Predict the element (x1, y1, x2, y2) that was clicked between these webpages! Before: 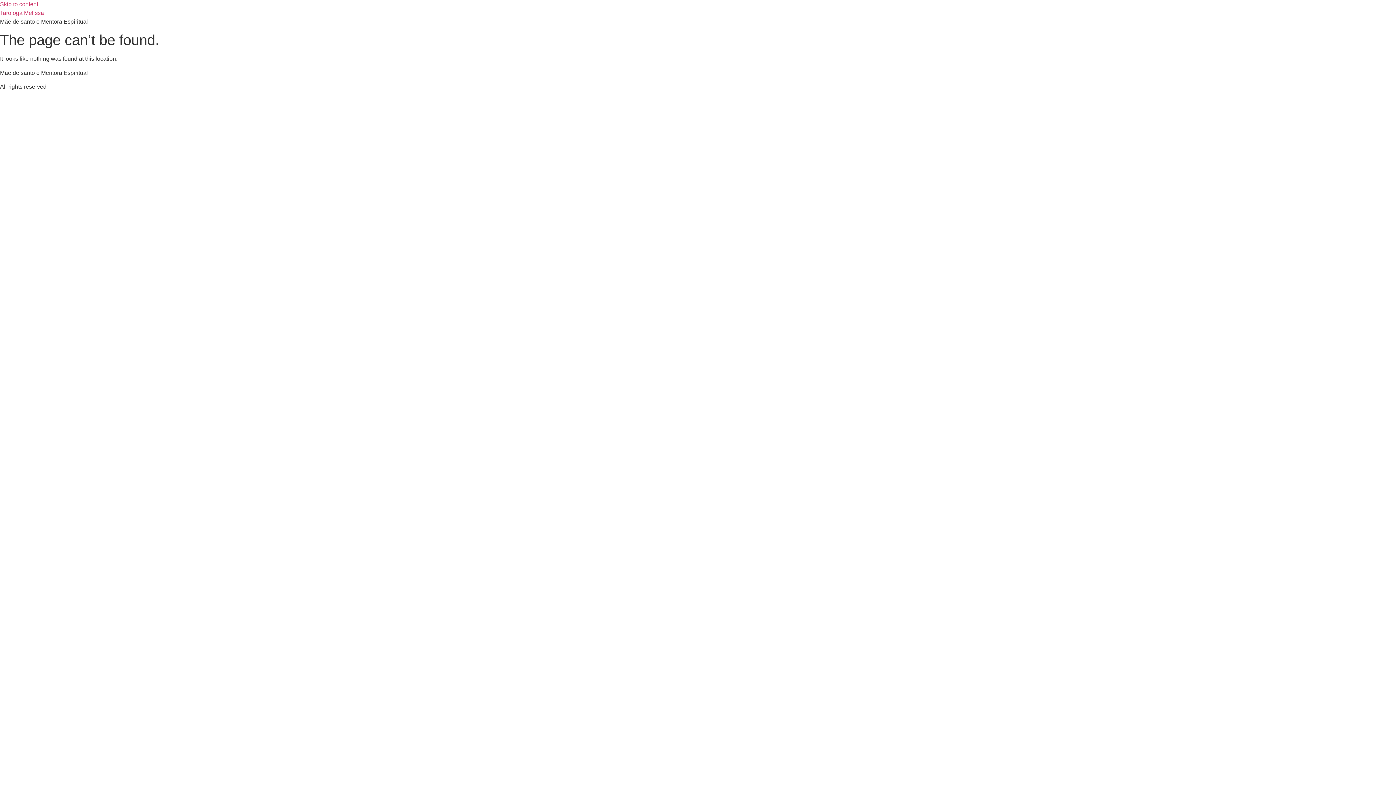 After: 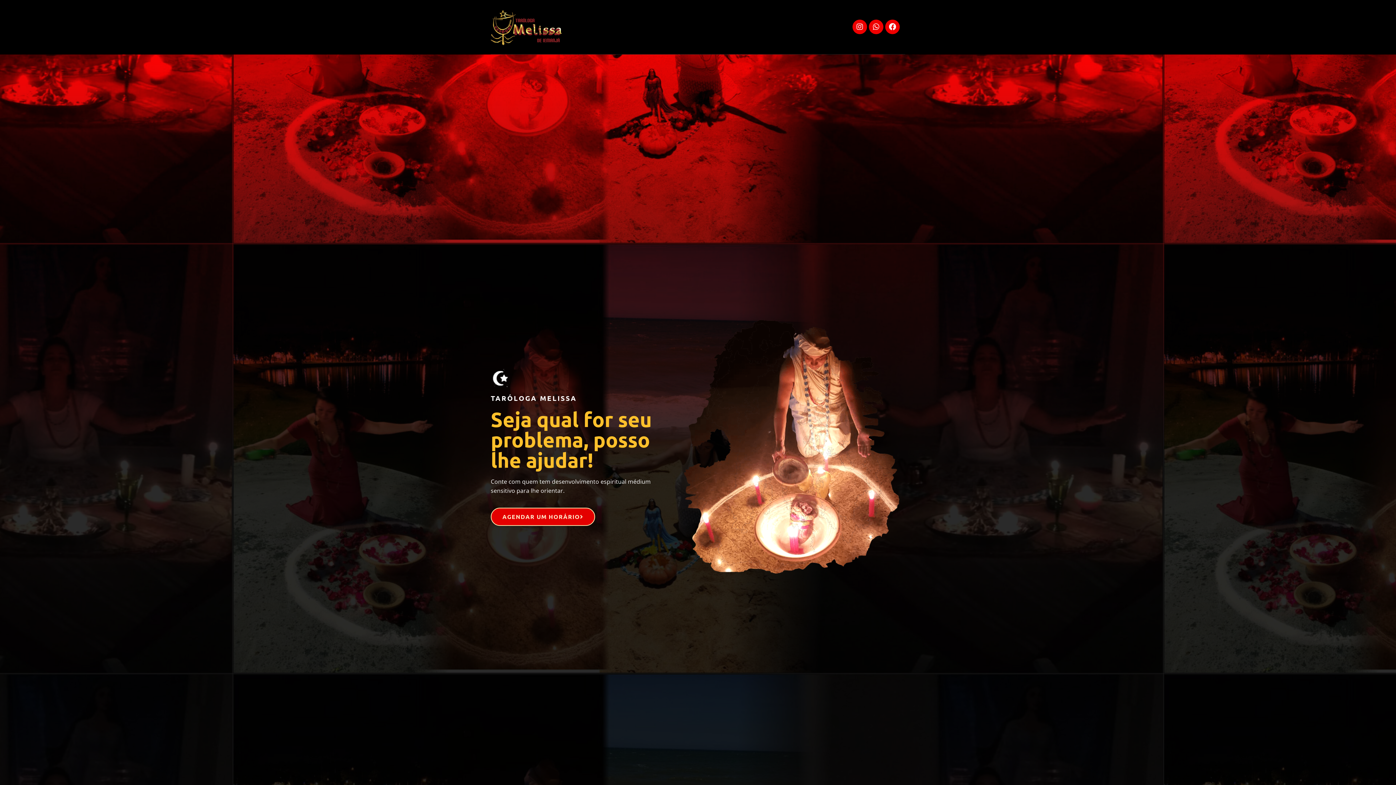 Action: bbox: (0, 9, 44, 16) label: Tarologa Melissa